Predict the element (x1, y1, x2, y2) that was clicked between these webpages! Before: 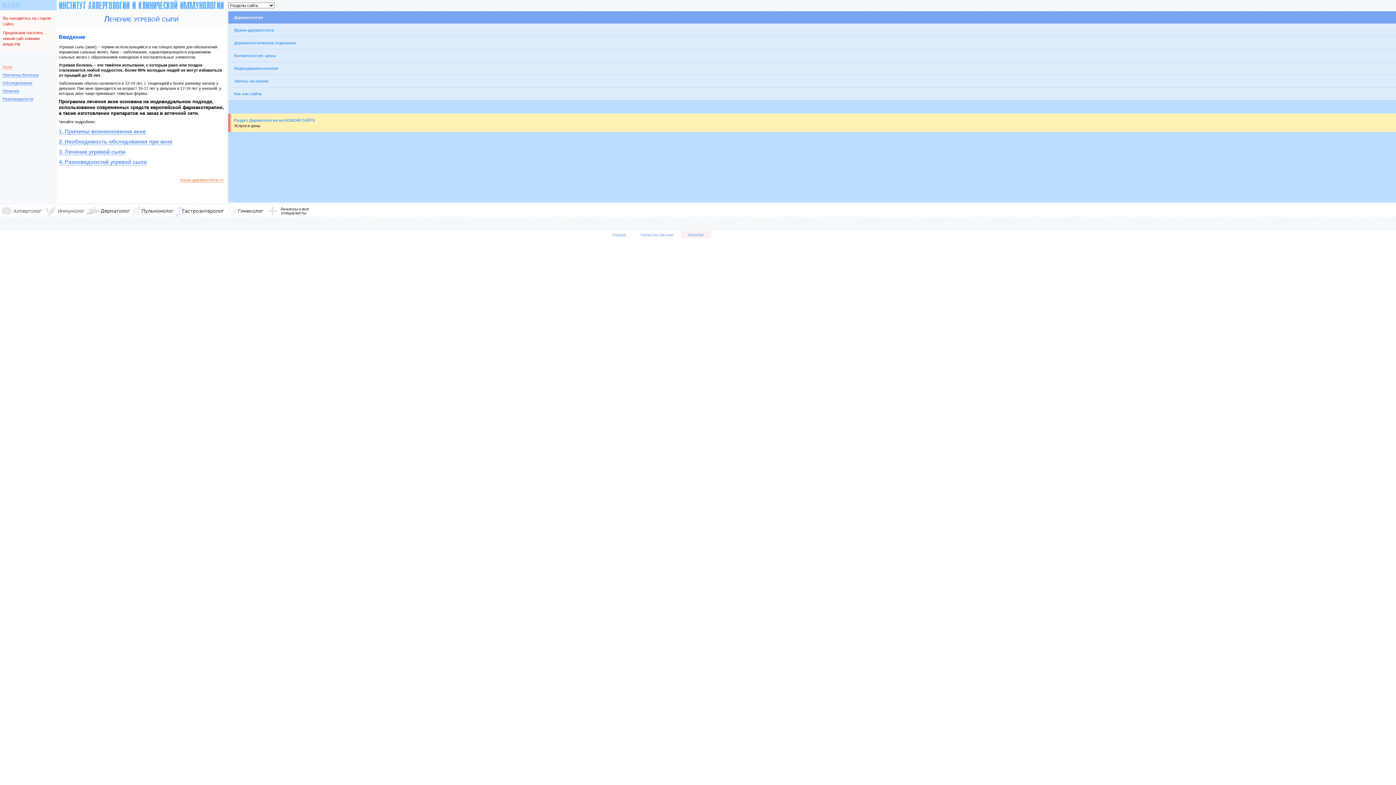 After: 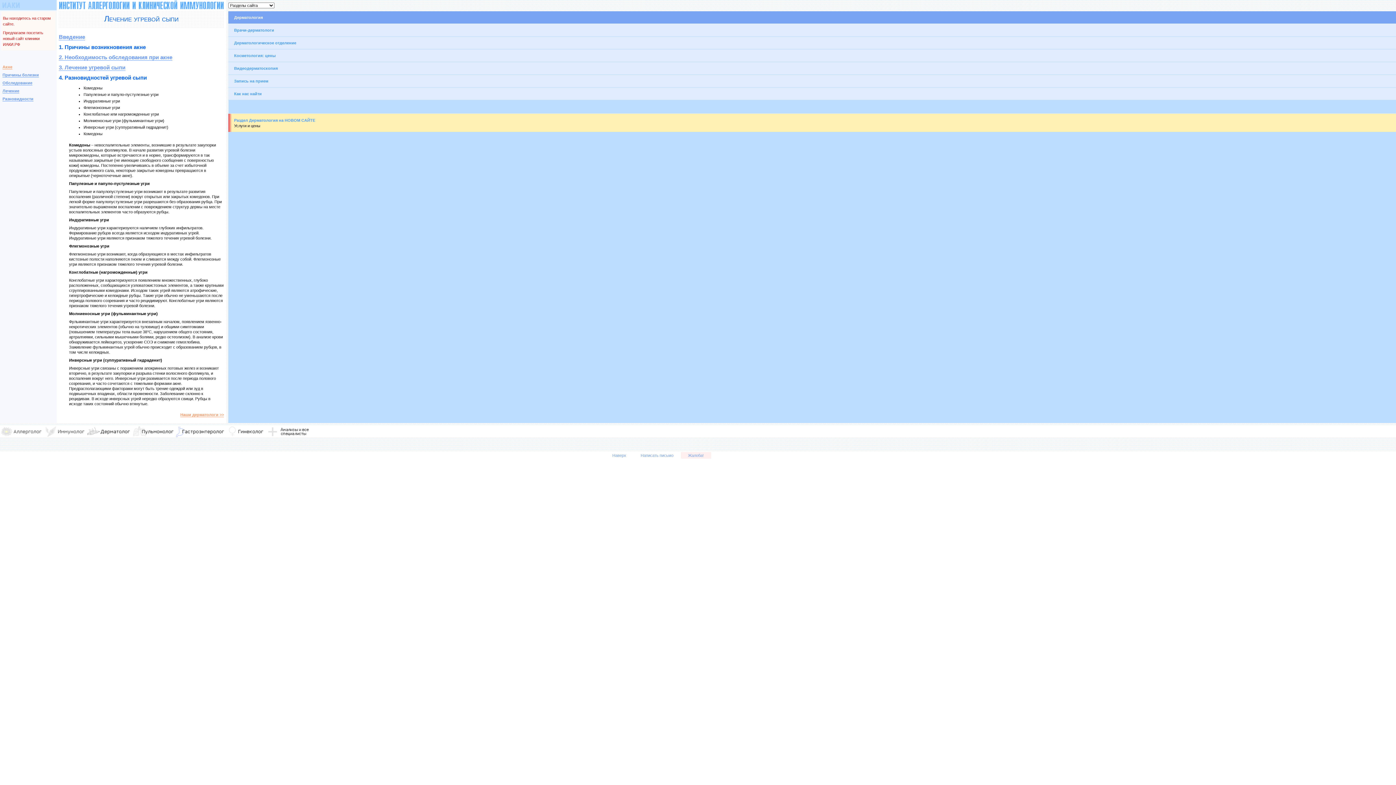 Action: bbox: (58, 158, 146, 165) label: 4. Разновидностей угревой сыпи